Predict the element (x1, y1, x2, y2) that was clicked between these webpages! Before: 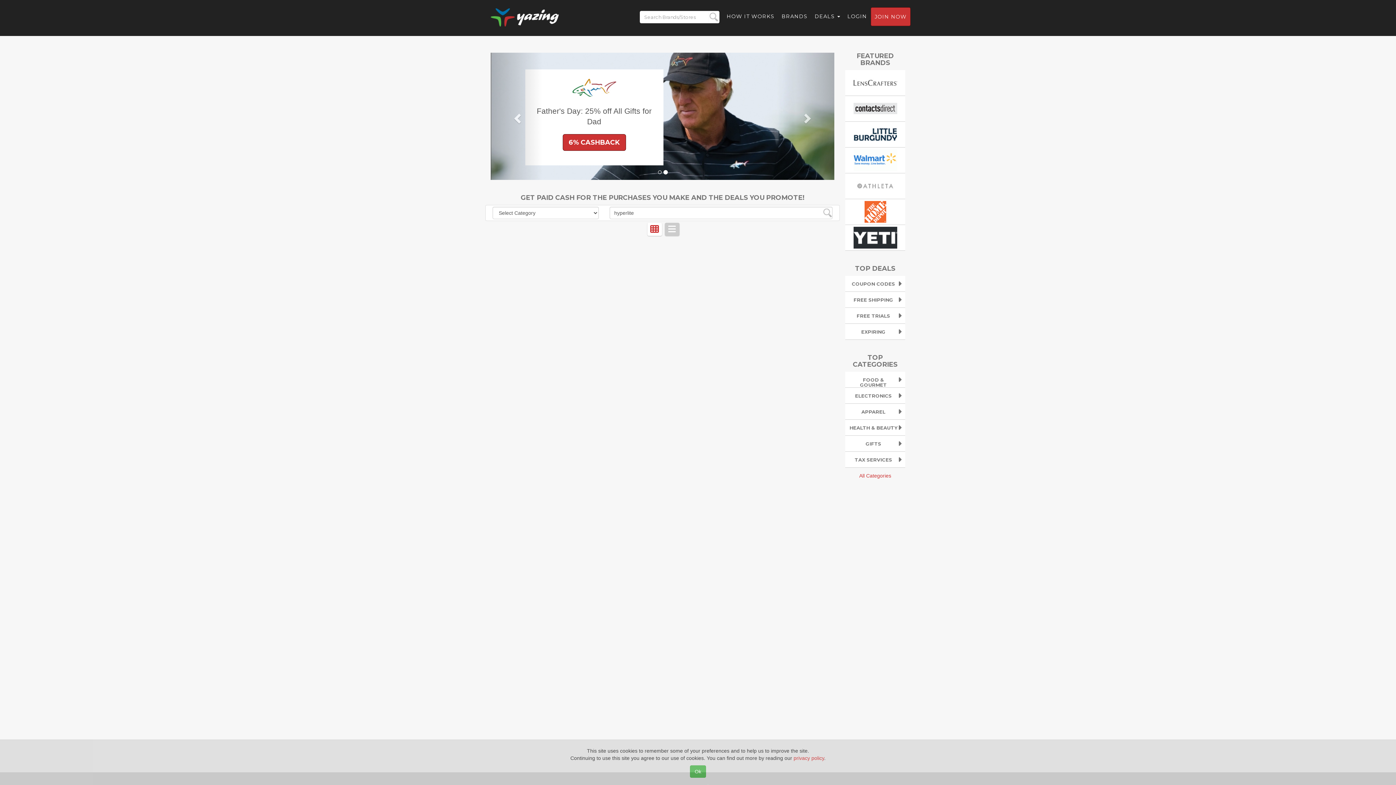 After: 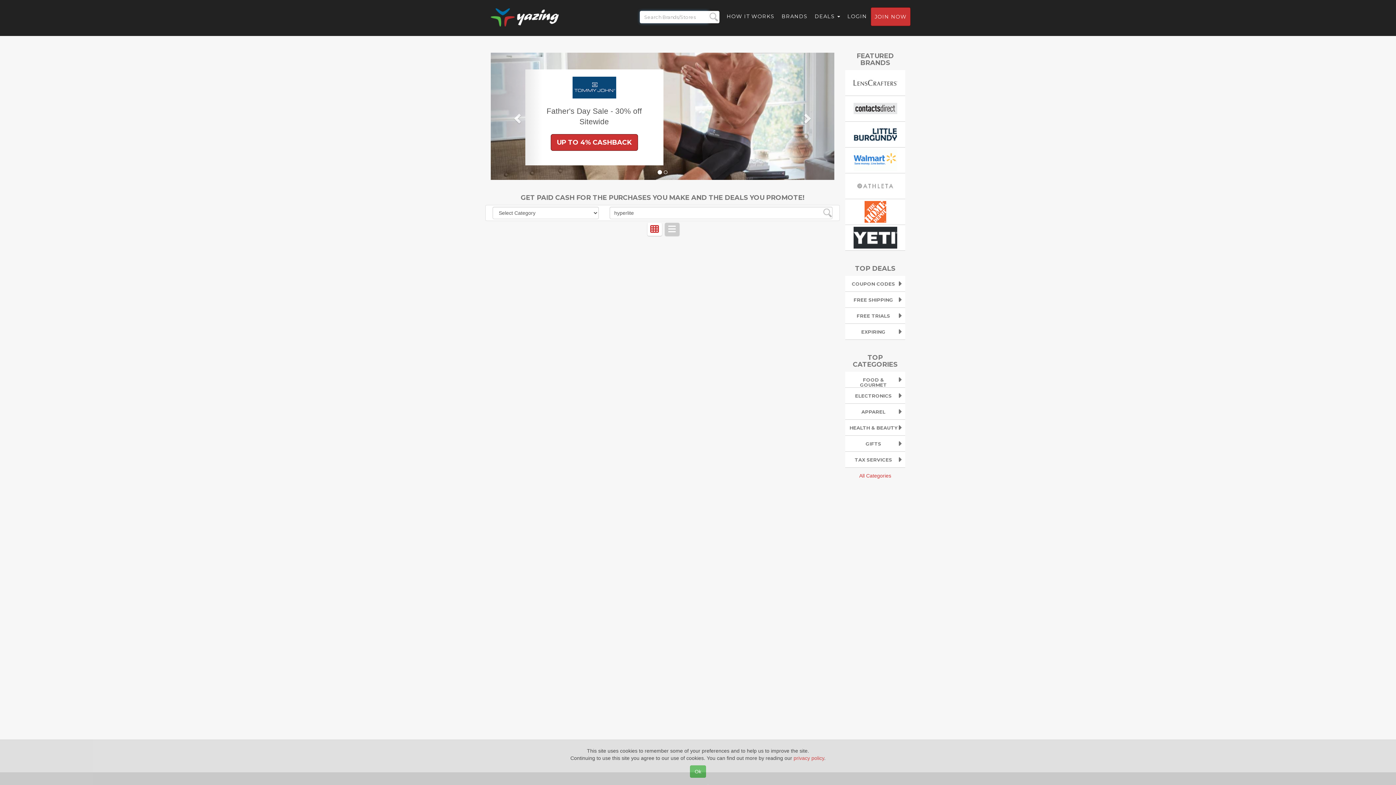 Action: bbox: (636, 5, 723, 28)